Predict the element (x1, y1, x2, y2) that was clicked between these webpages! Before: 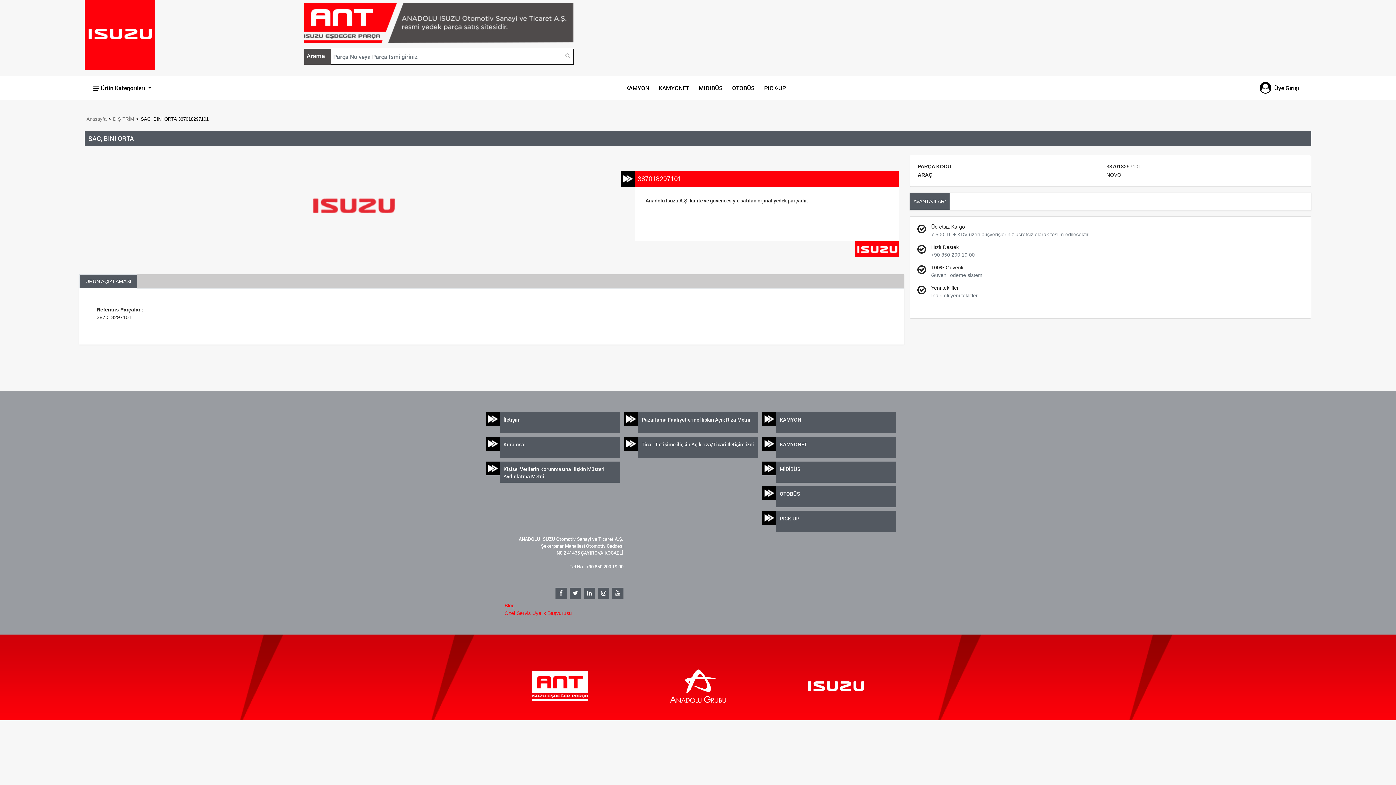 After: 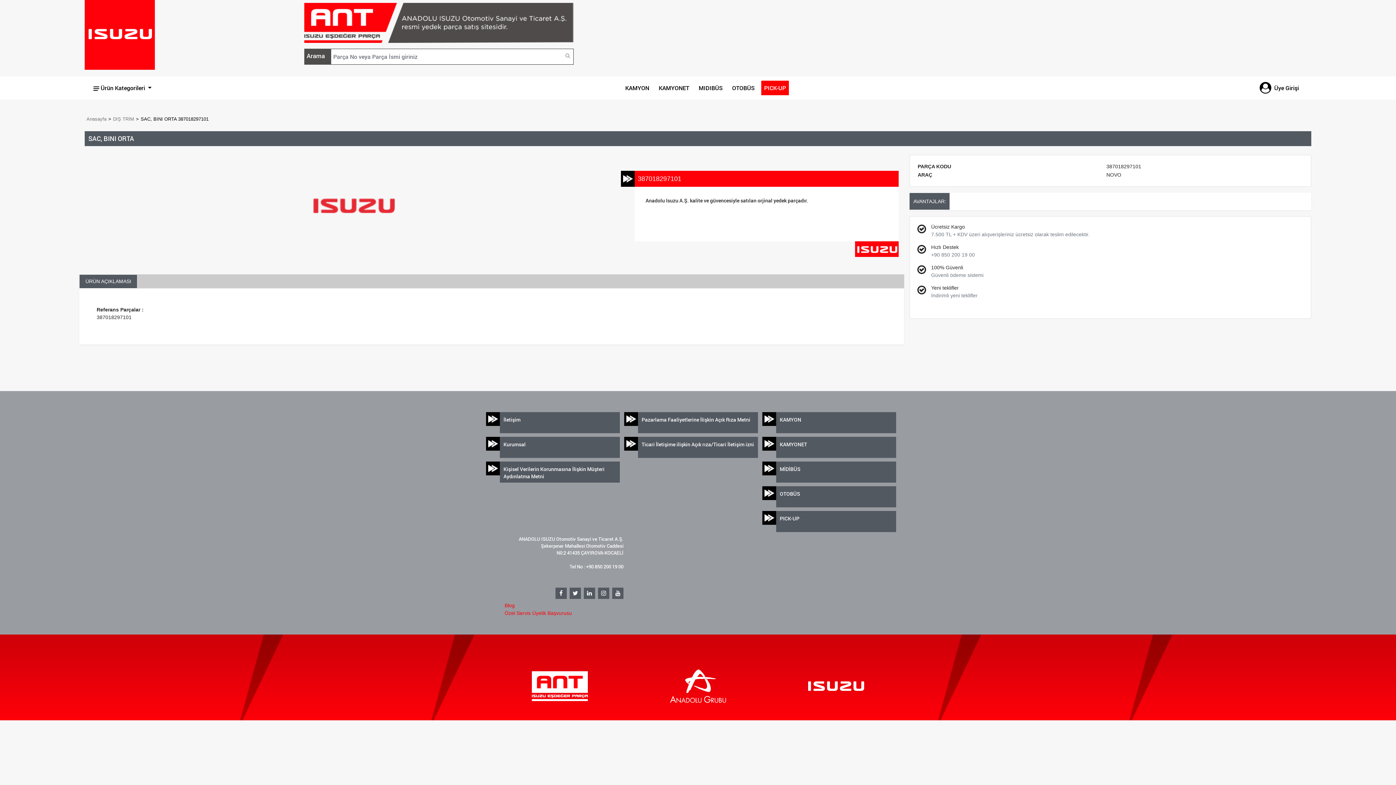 Action: label: PICK-UP bbox: (761, 80, 789, 95)